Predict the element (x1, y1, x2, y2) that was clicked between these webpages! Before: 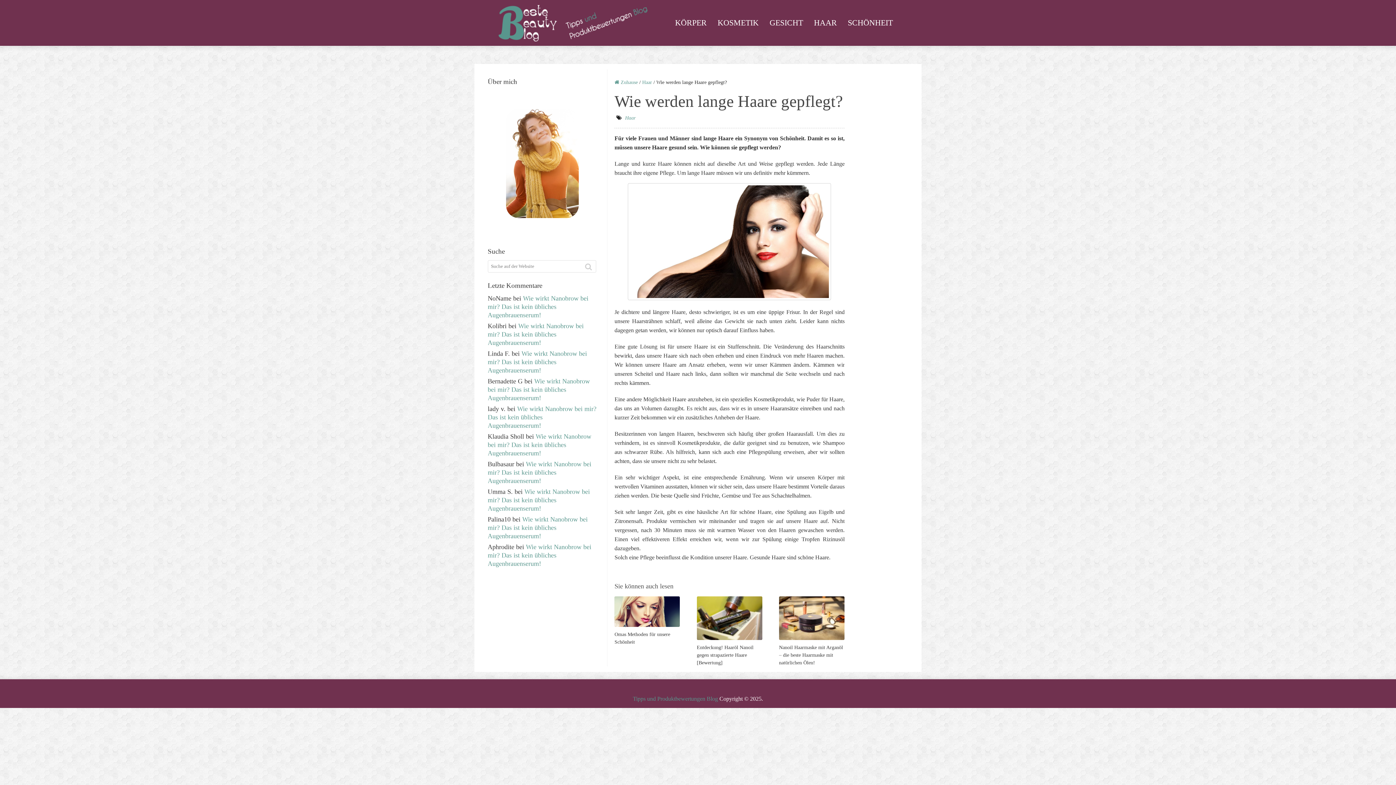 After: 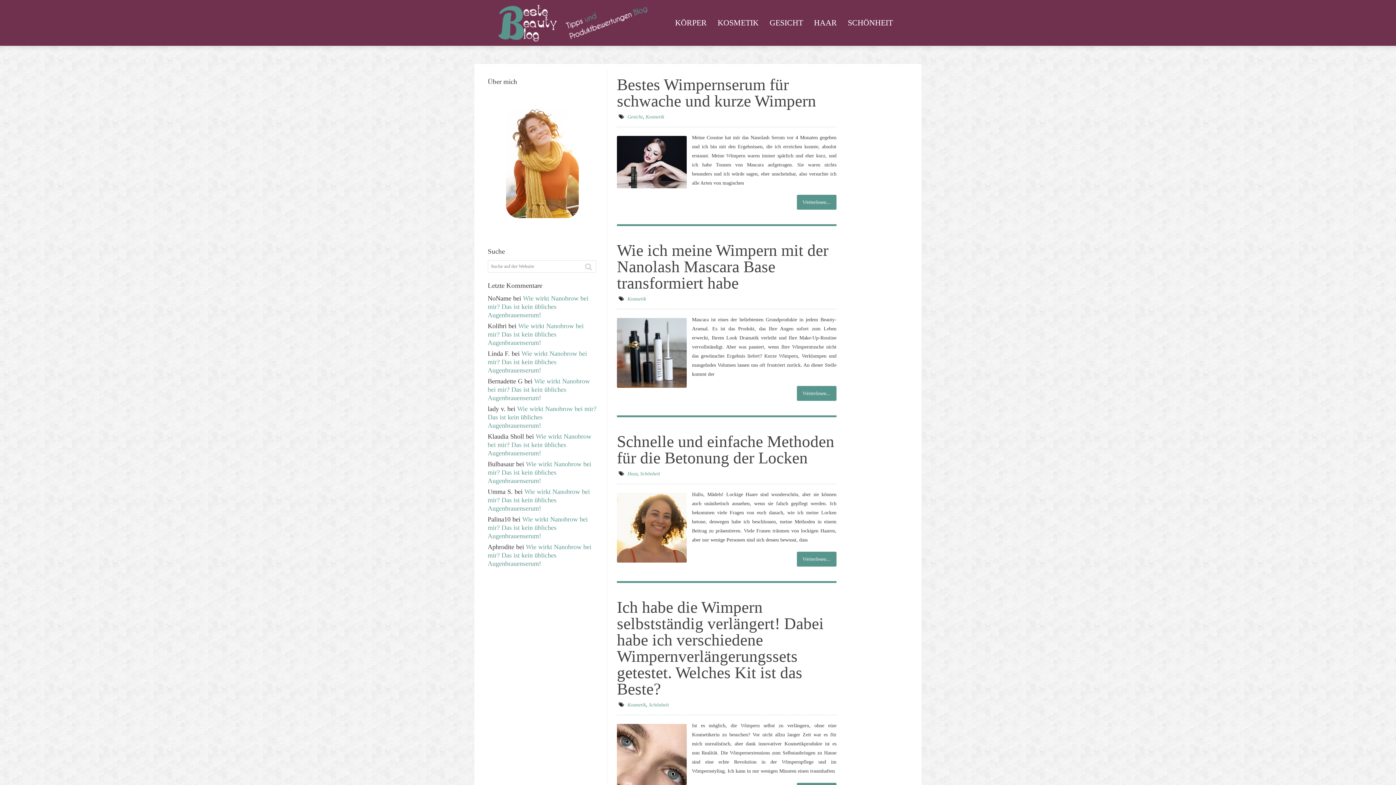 Action: bbox: (633, 695, 718, 702) label: Tipps und Produktbewertungen Blog